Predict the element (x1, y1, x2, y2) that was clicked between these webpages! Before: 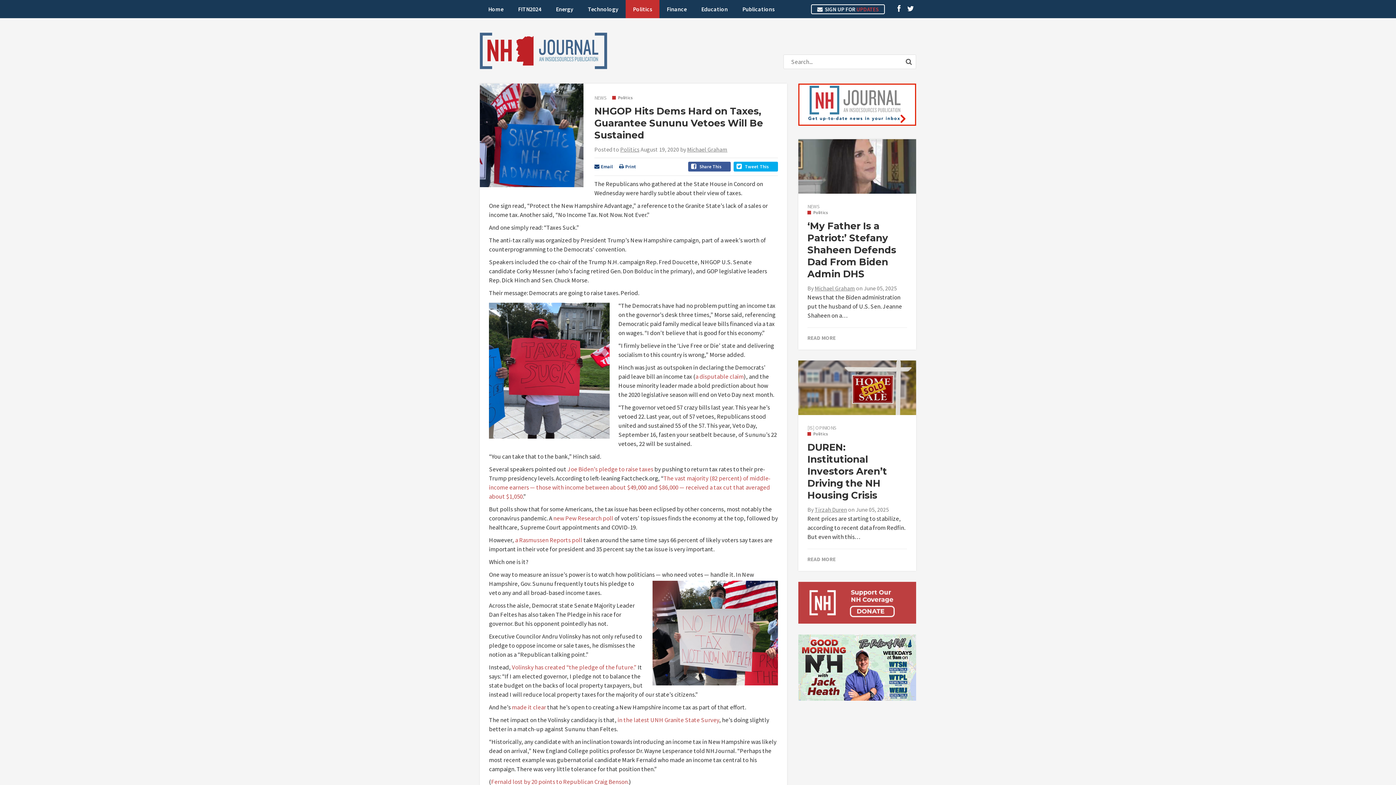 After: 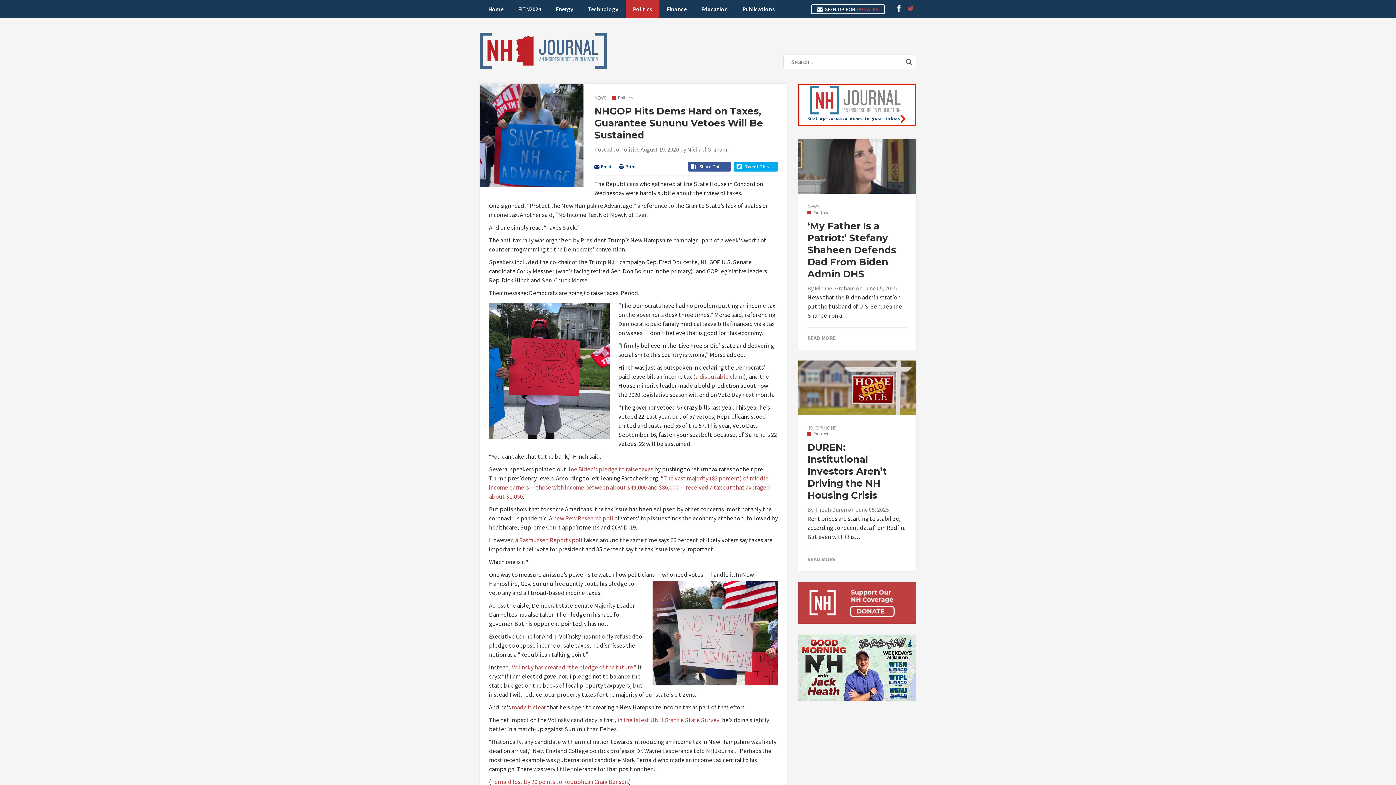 Action: bbox: (905, 3, 916, 13)